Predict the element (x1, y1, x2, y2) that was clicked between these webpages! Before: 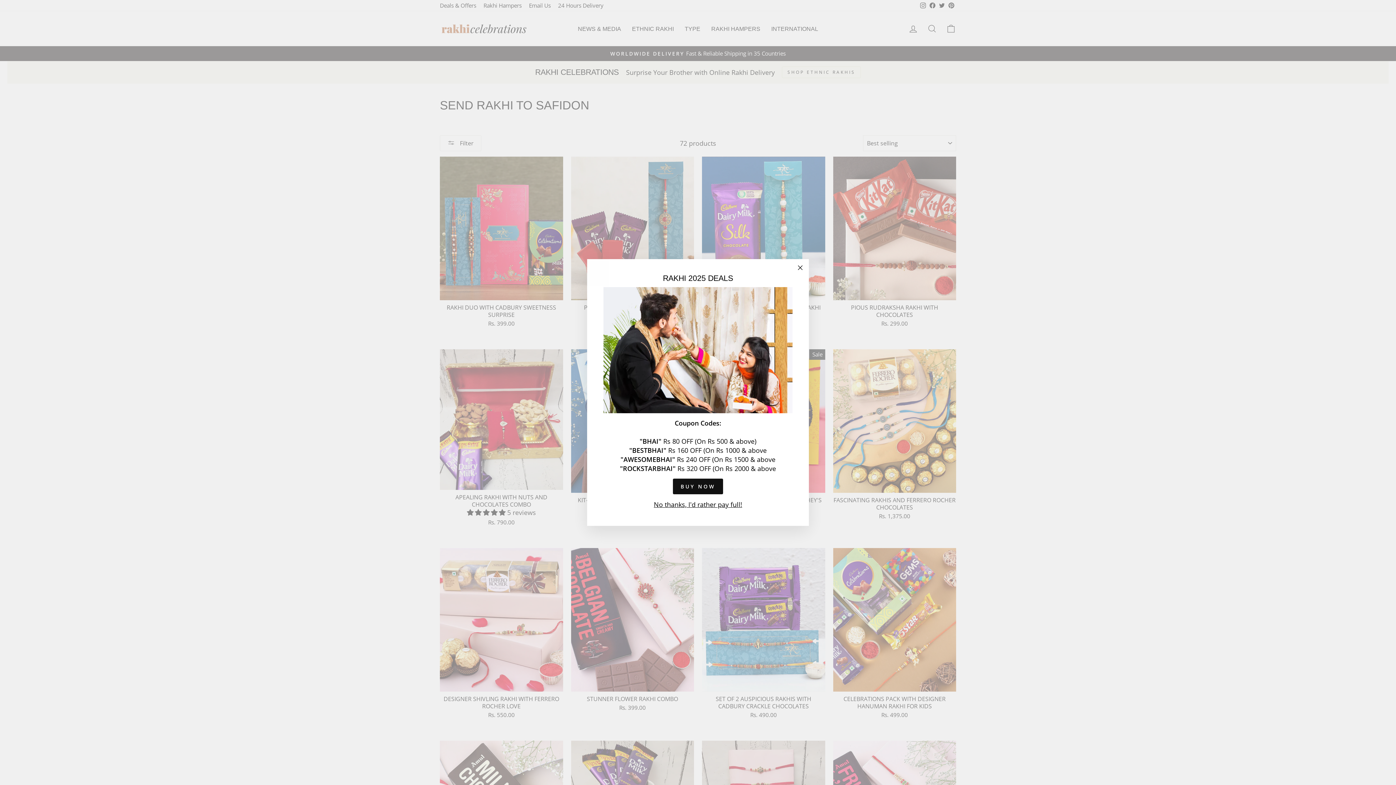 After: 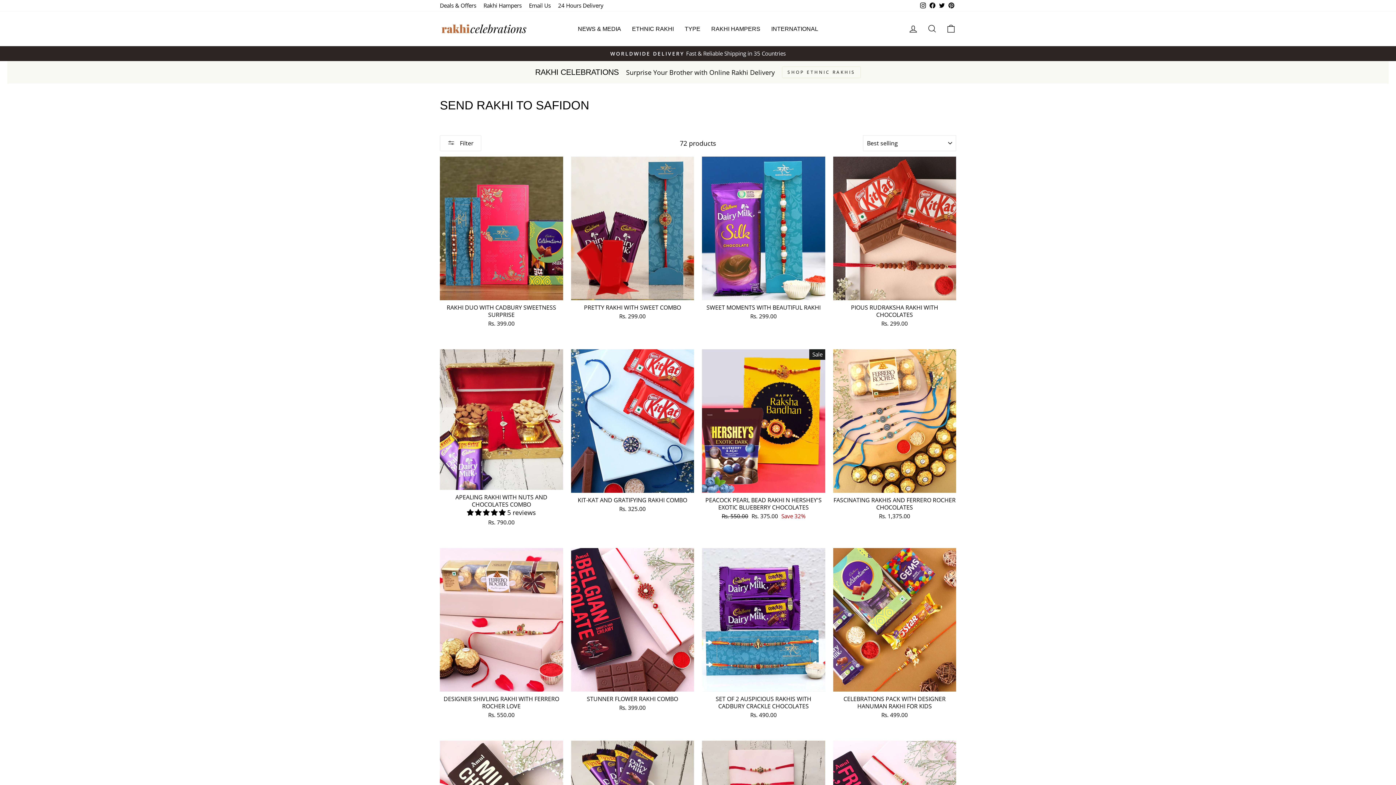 Action: bbox: (791, 264, 809, 282) label: "Close (esc)"